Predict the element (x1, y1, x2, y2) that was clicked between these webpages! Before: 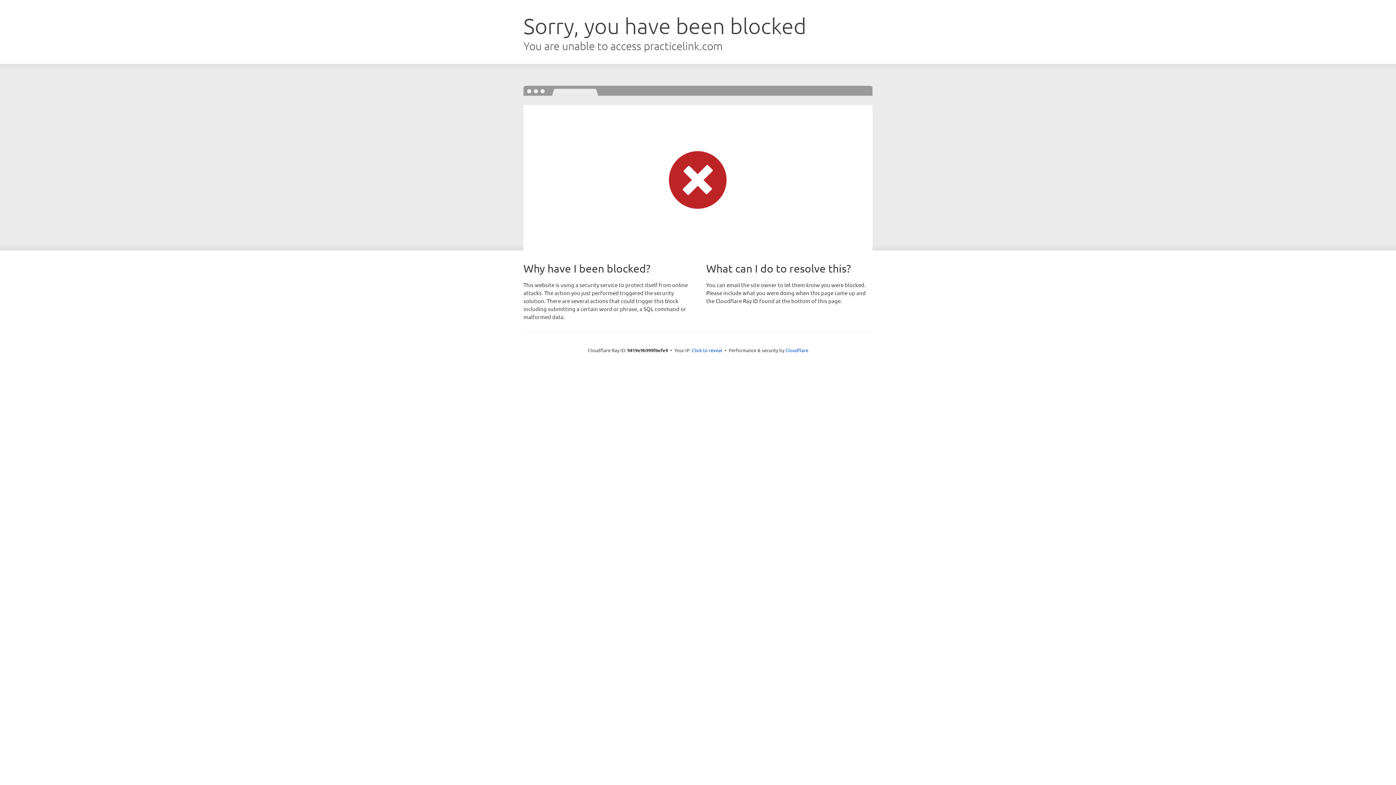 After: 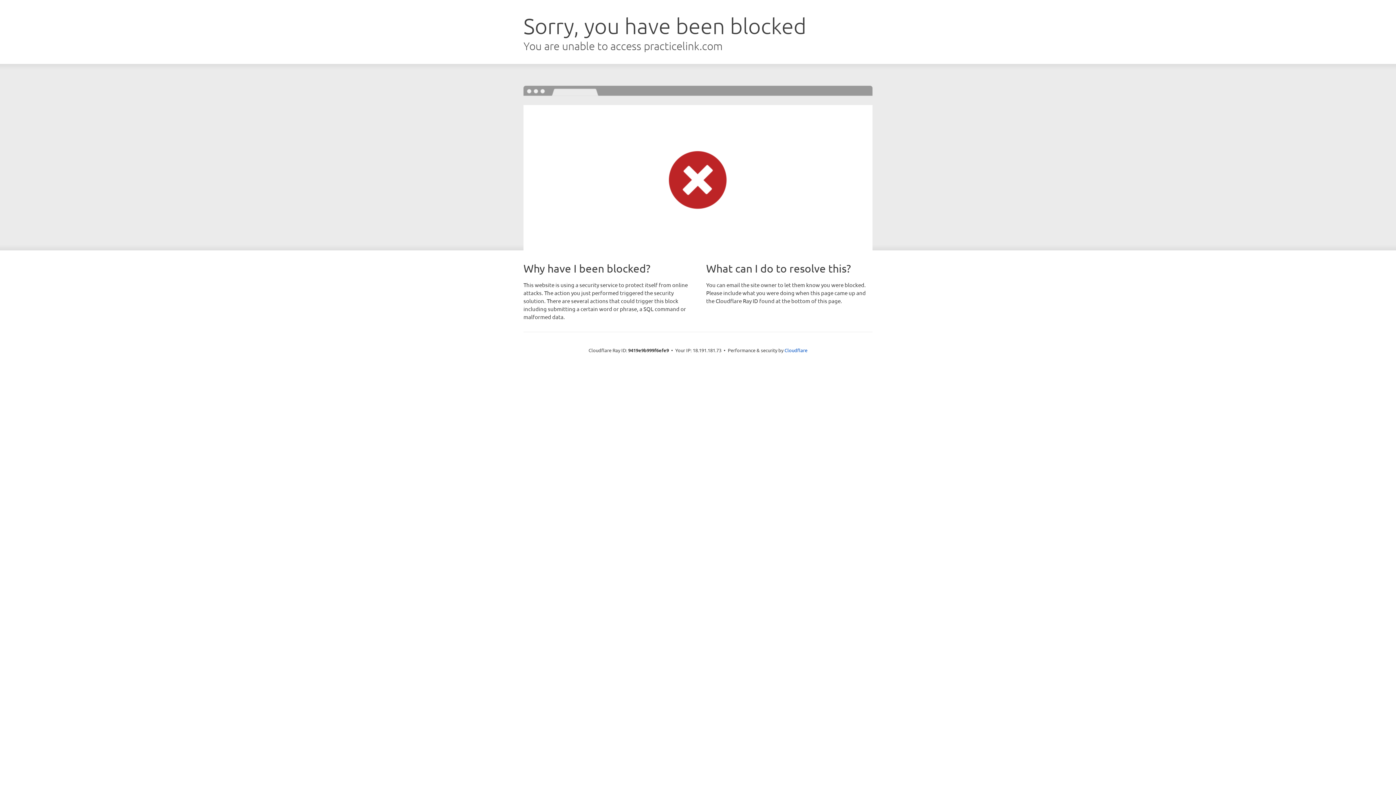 Action: bbox: (692, 346, 722, 353) label: Click to reveal